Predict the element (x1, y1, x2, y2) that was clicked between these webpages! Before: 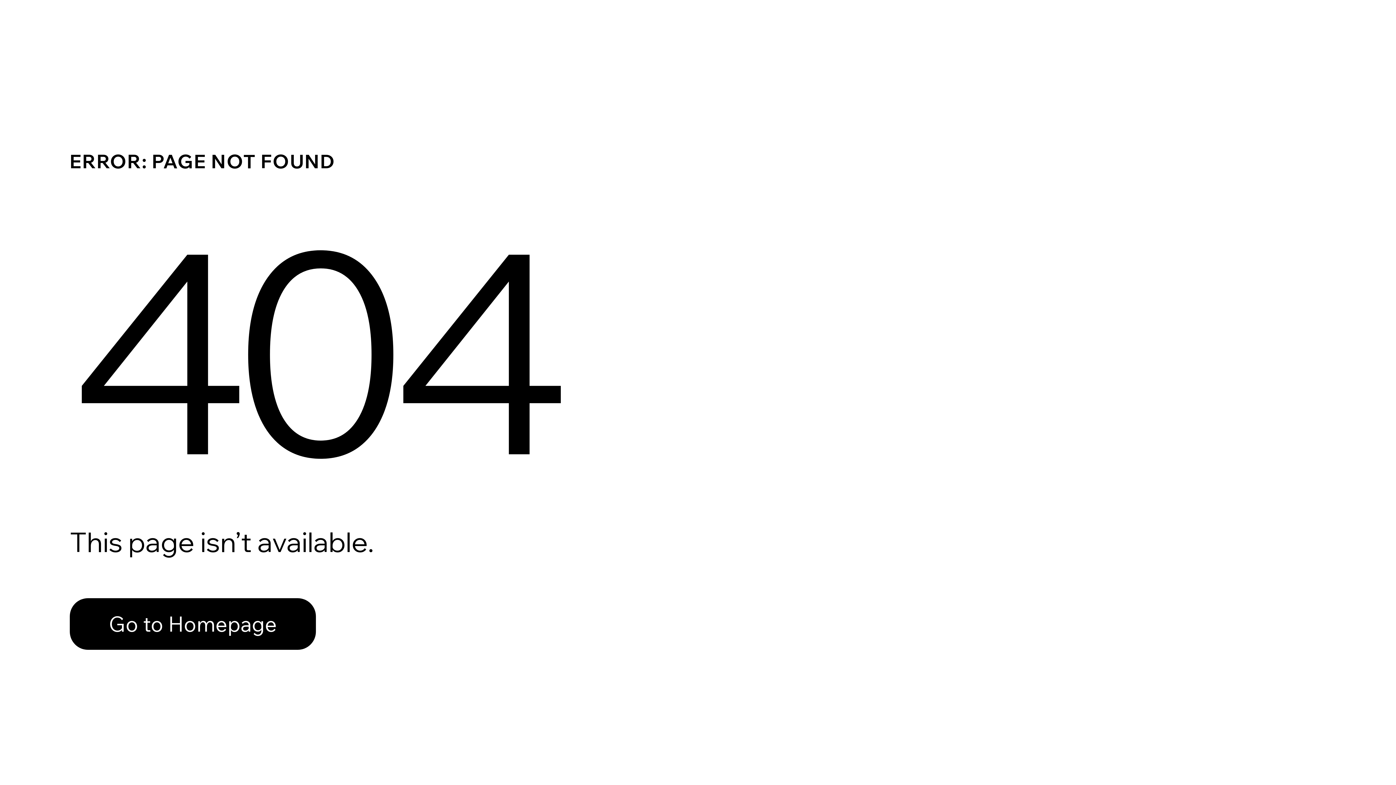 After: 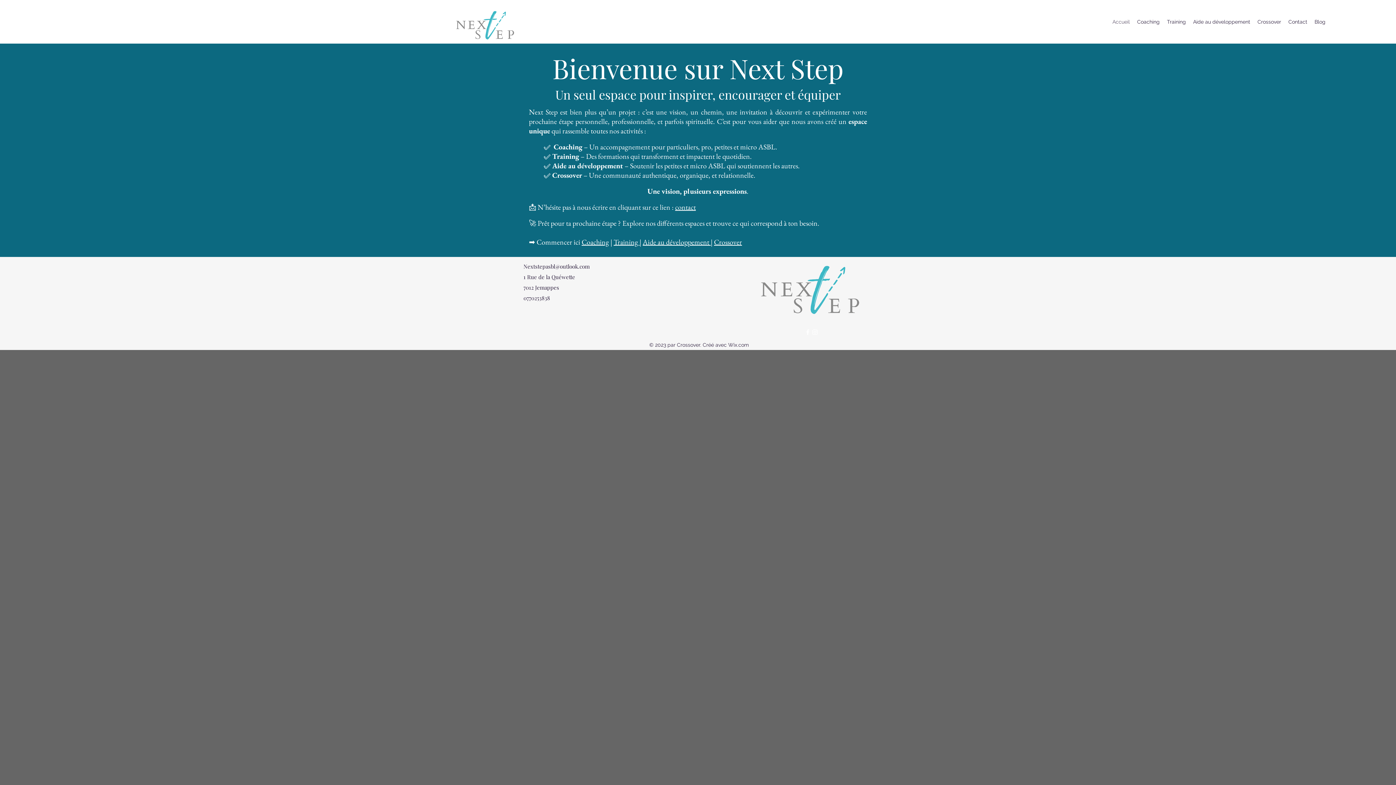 Action: bbox: (69, 598, 316, 650) label: Go to Homepage